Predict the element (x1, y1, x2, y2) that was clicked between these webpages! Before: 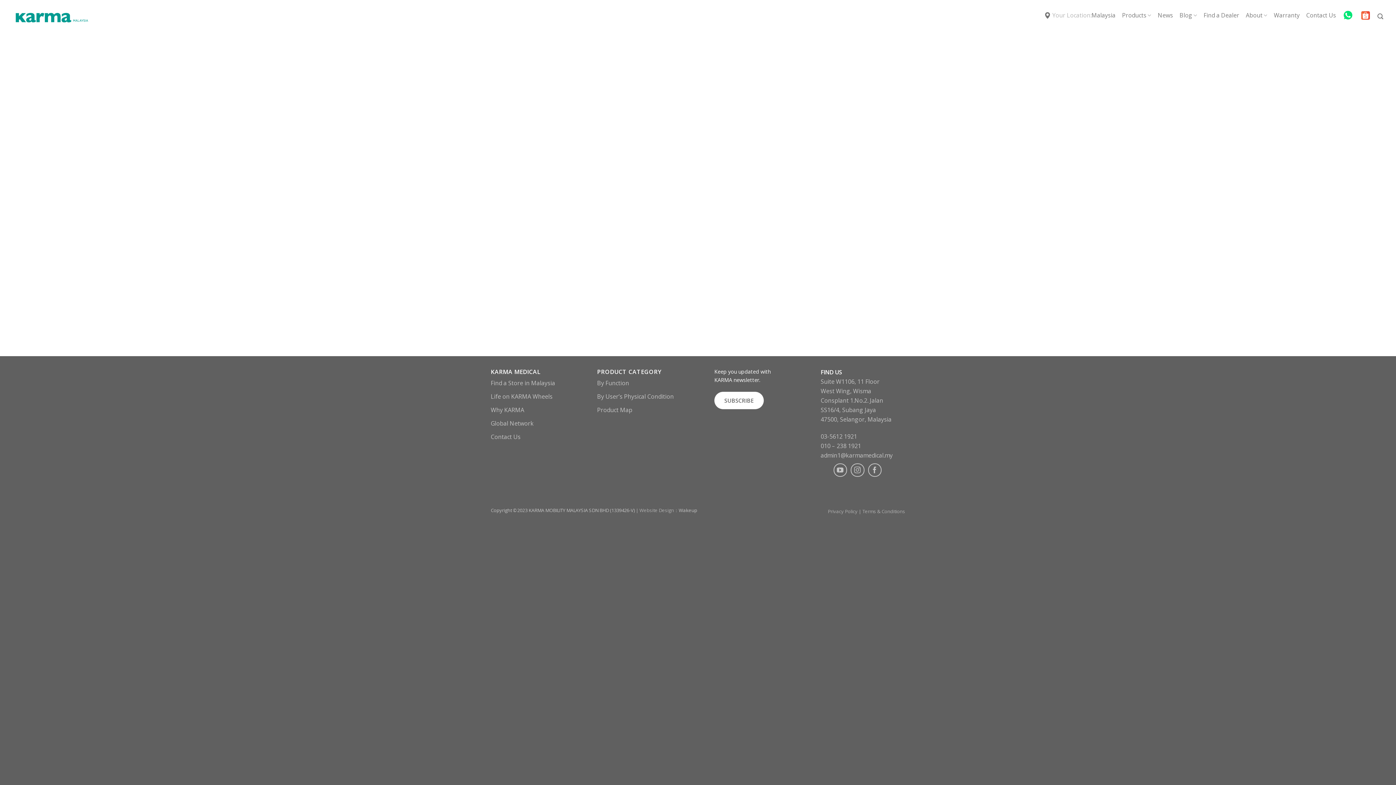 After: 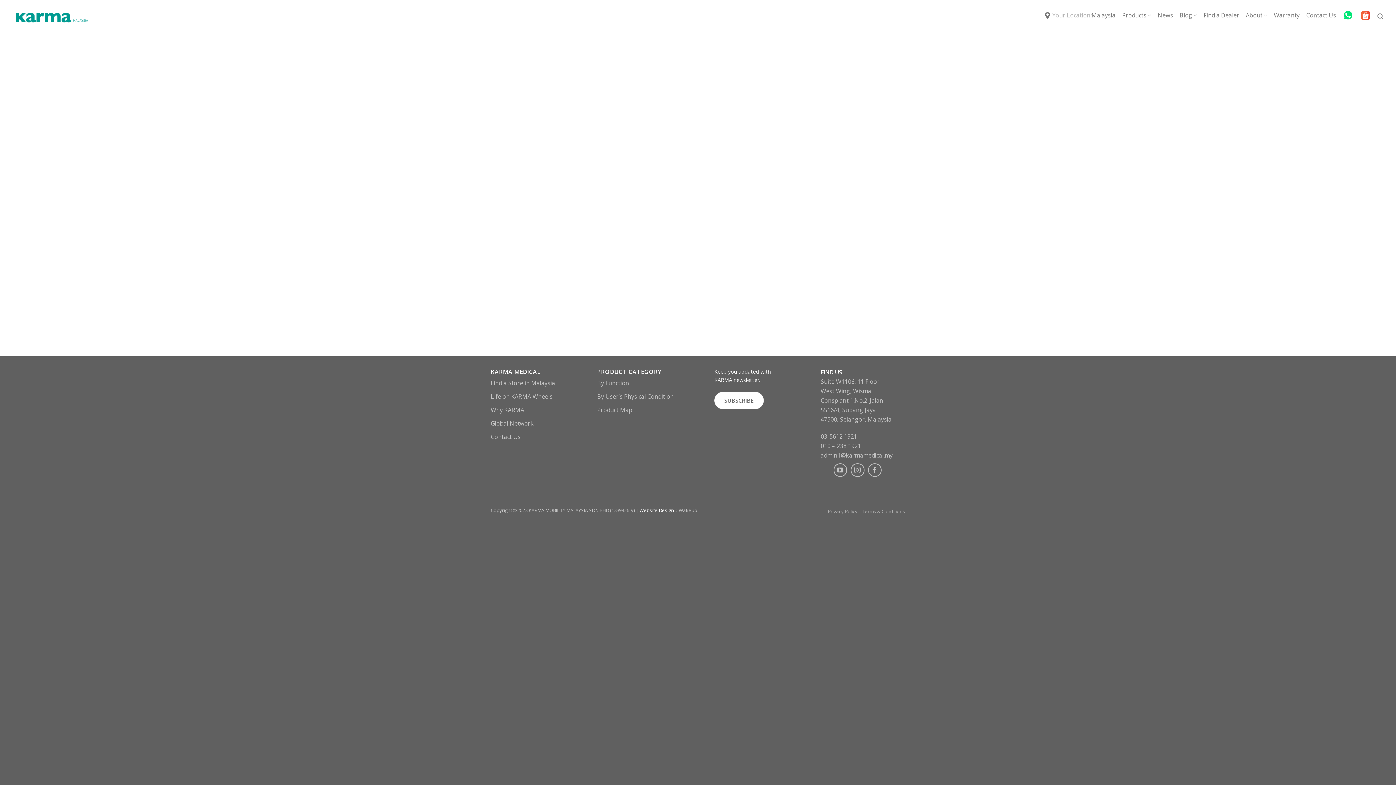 Action: bbox: (639, 507, 674, 513) label: Website Design